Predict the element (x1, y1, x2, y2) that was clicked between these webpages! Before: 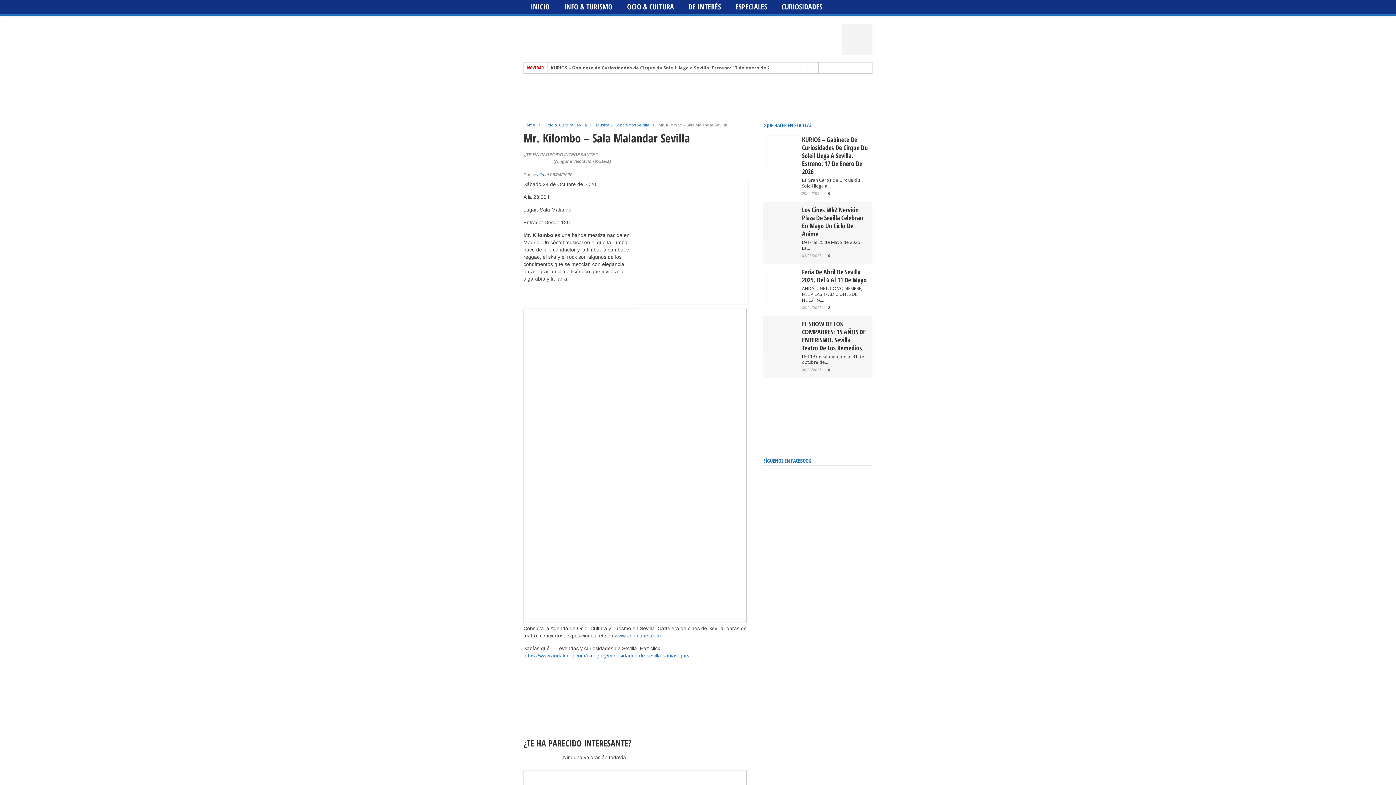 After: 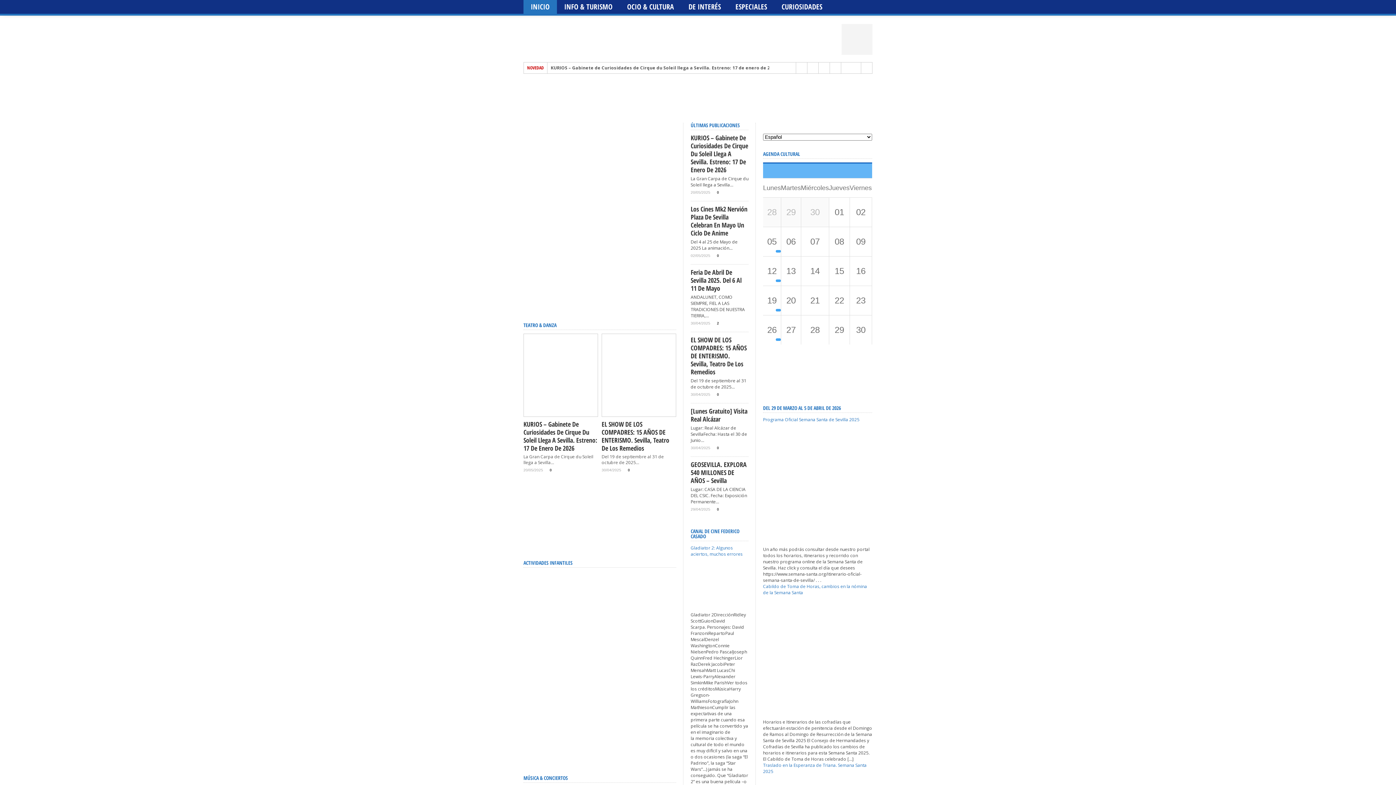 Action: label: sevilla bbox: (531, 172, 544, 177)